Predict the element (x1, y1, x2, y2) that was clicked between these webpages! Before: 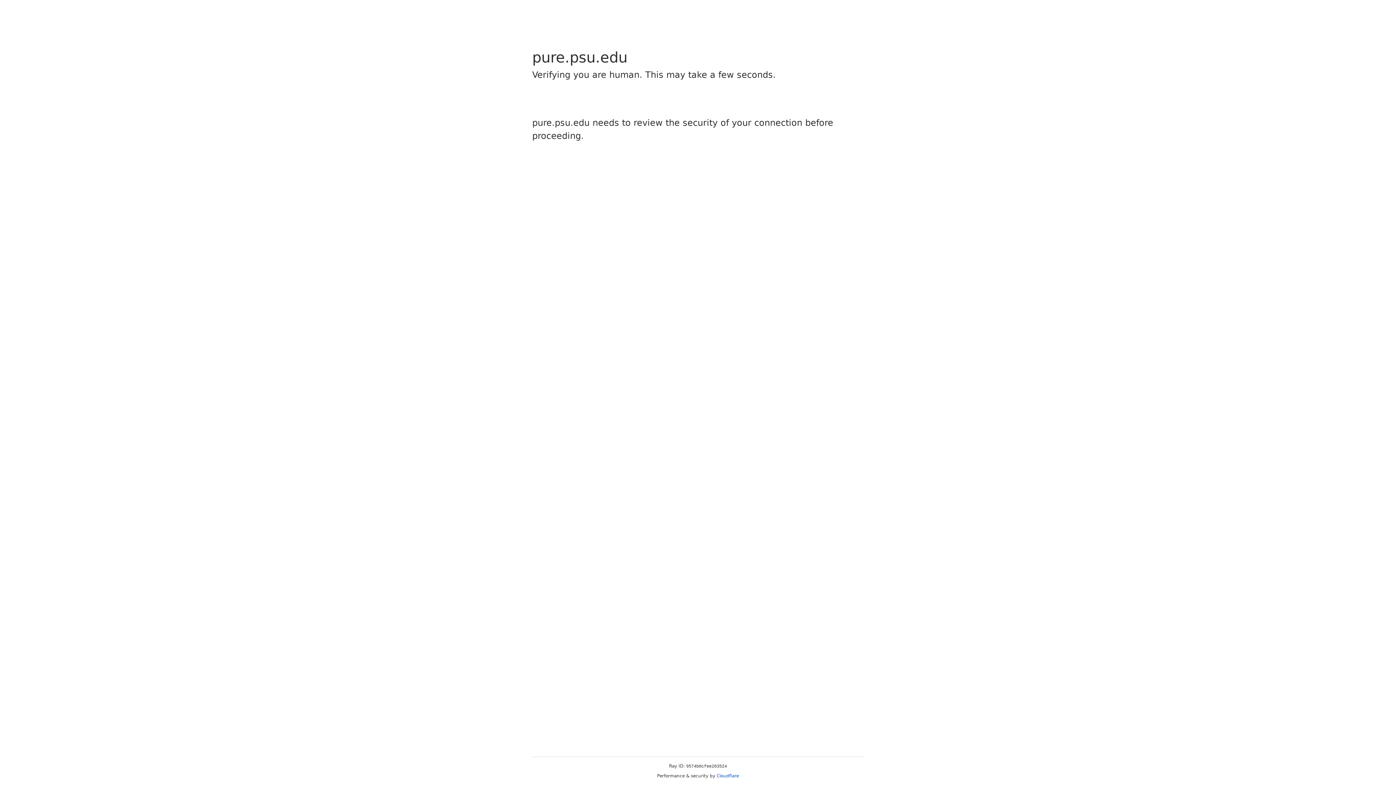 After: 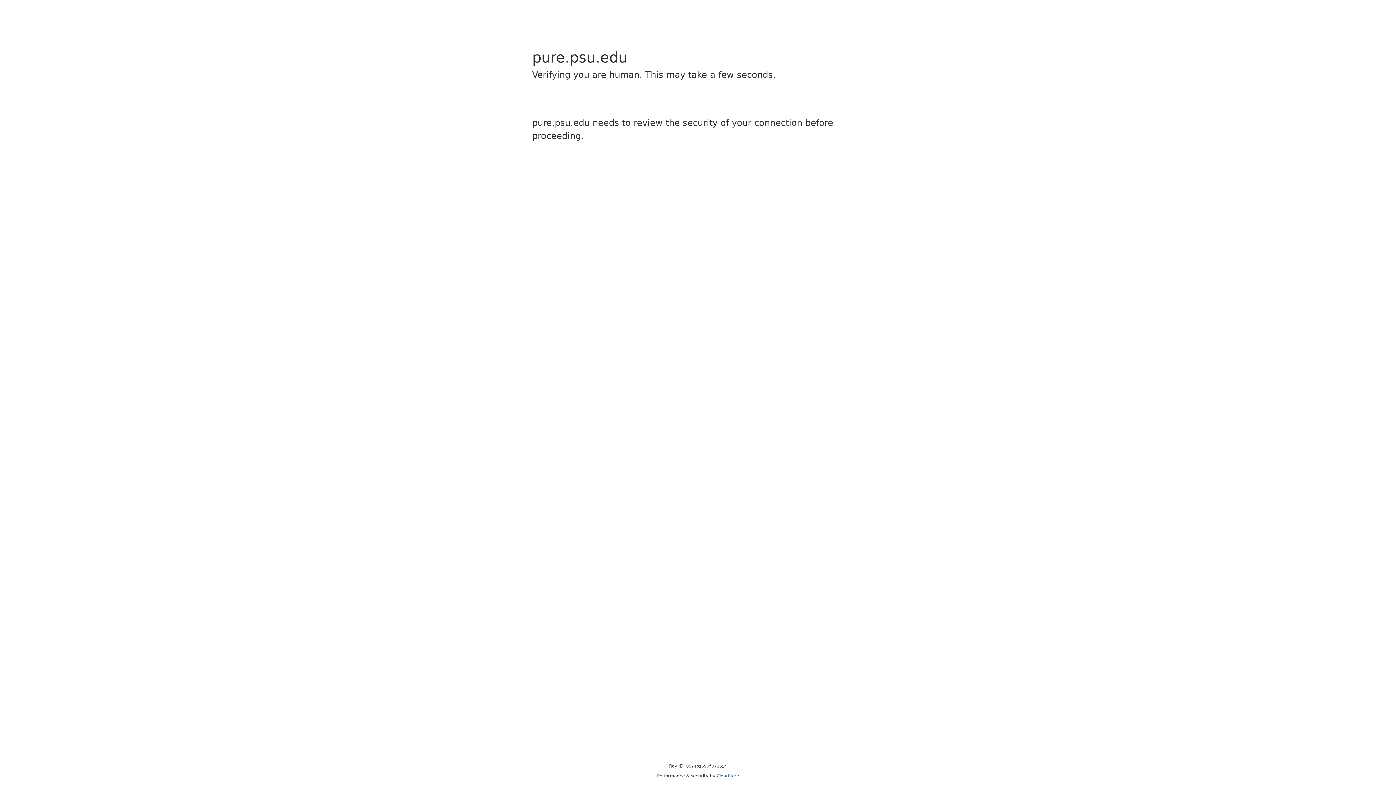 Action: label: Cloudflare bbox: (716, 773, 739, 778)